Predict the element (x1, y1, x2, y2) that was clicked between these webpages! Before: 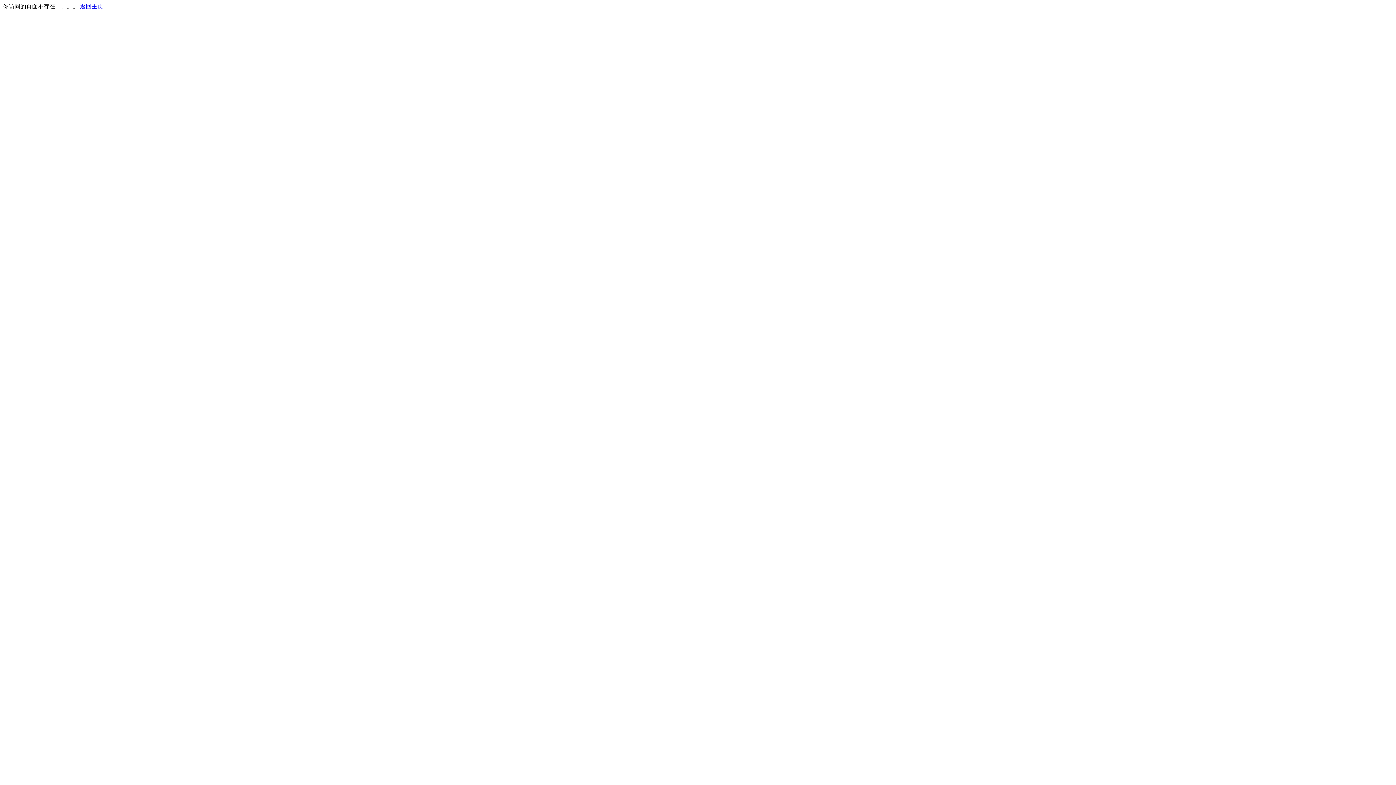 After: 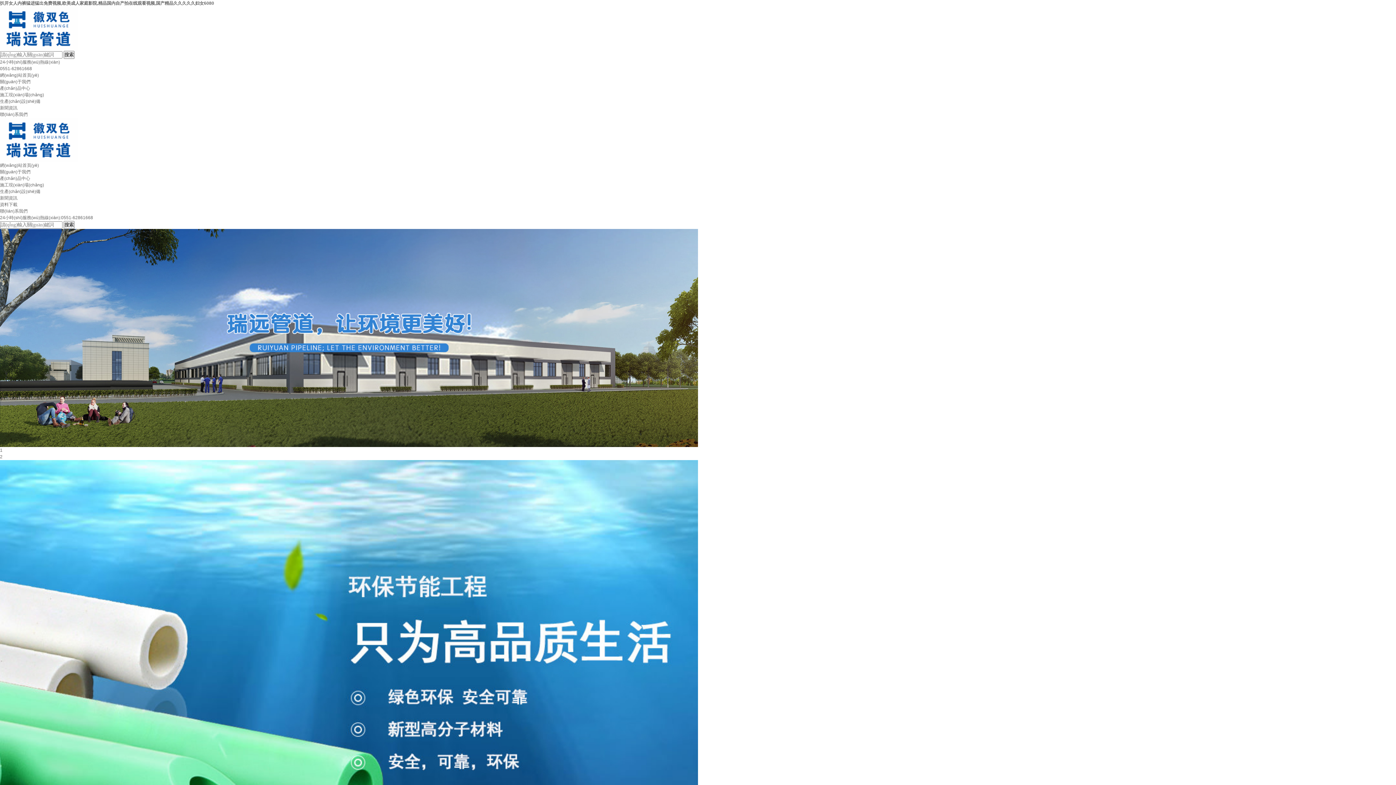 Action: label: 返回主页 bbox: (80, 3, 103, 9)